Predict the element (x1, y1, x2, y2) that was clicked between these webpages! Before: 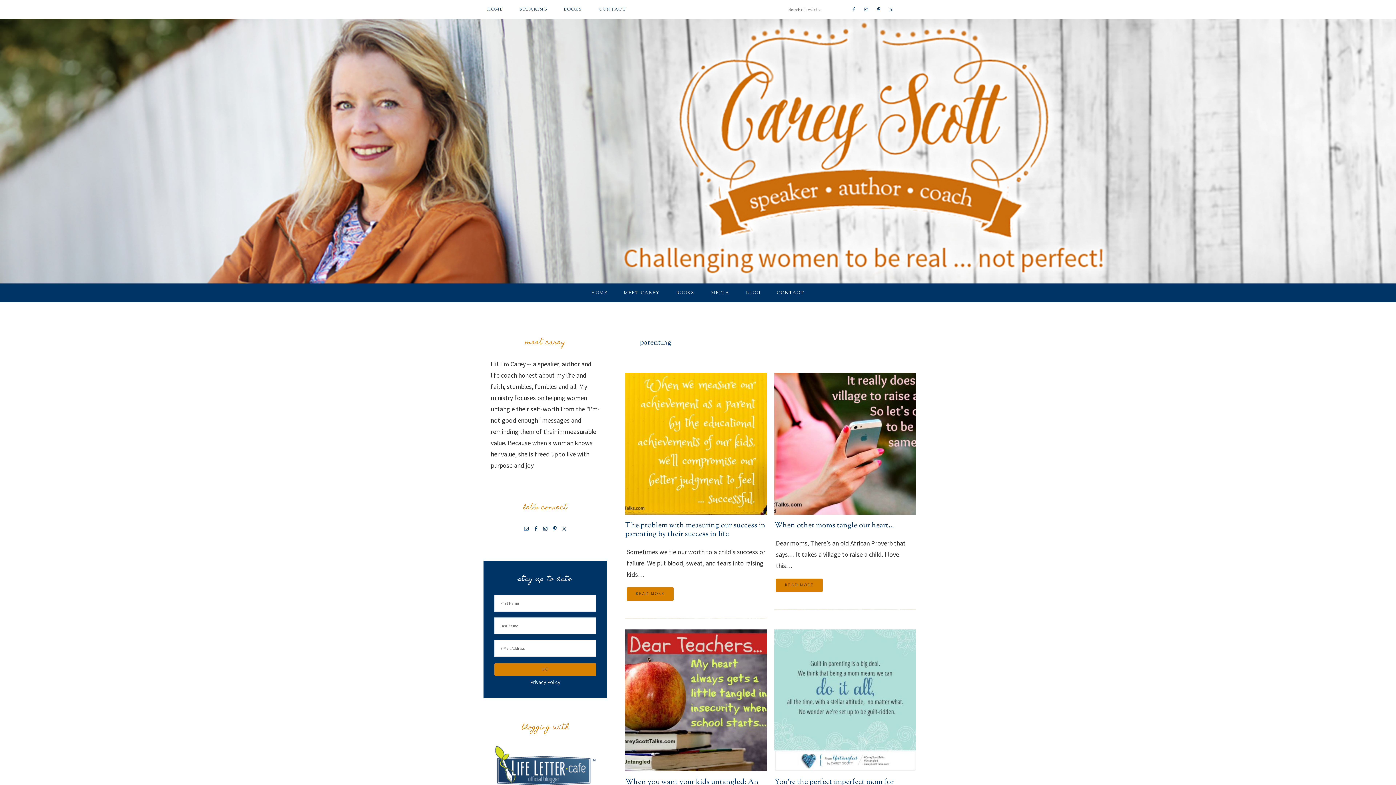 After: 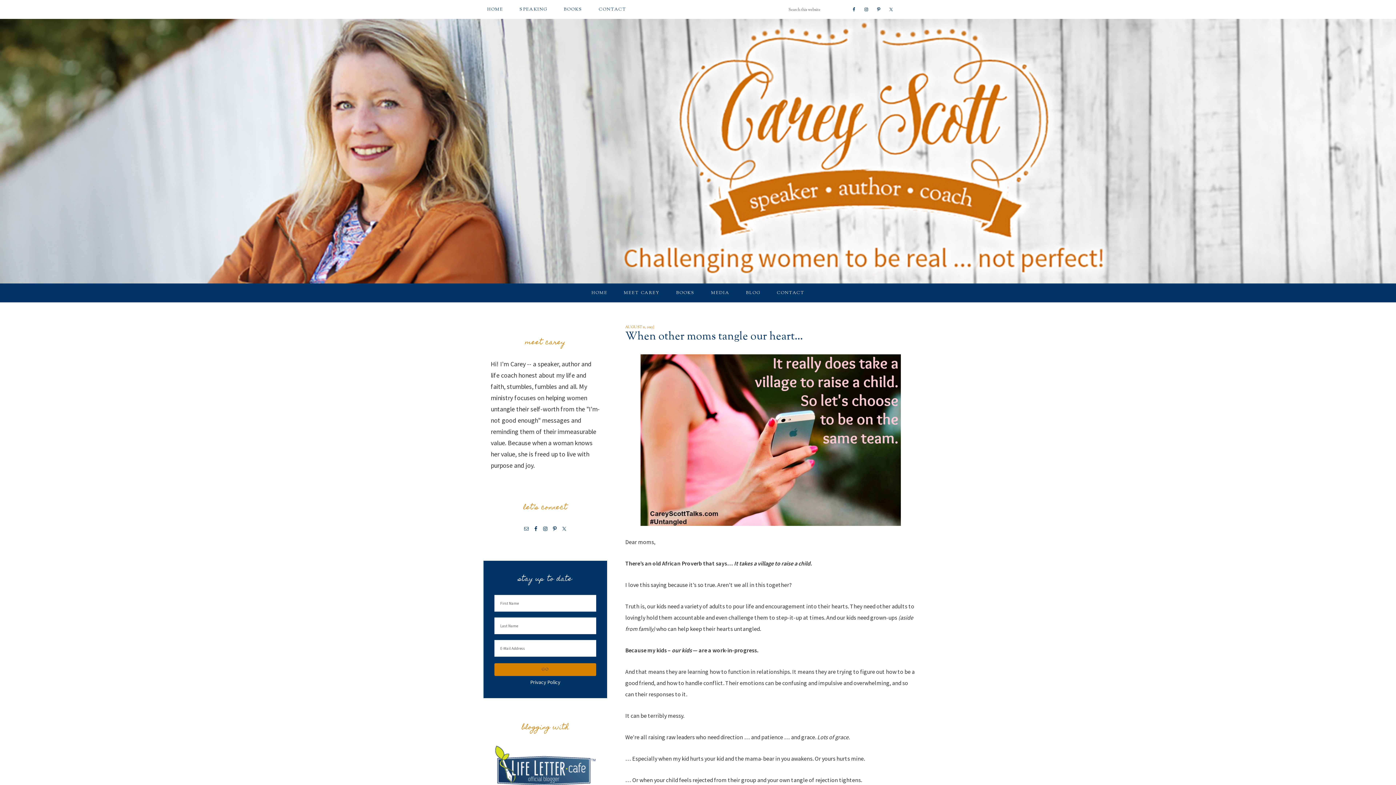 Action: label: When other moms tangle our heart… bbox: (774, 520, 894, 531)